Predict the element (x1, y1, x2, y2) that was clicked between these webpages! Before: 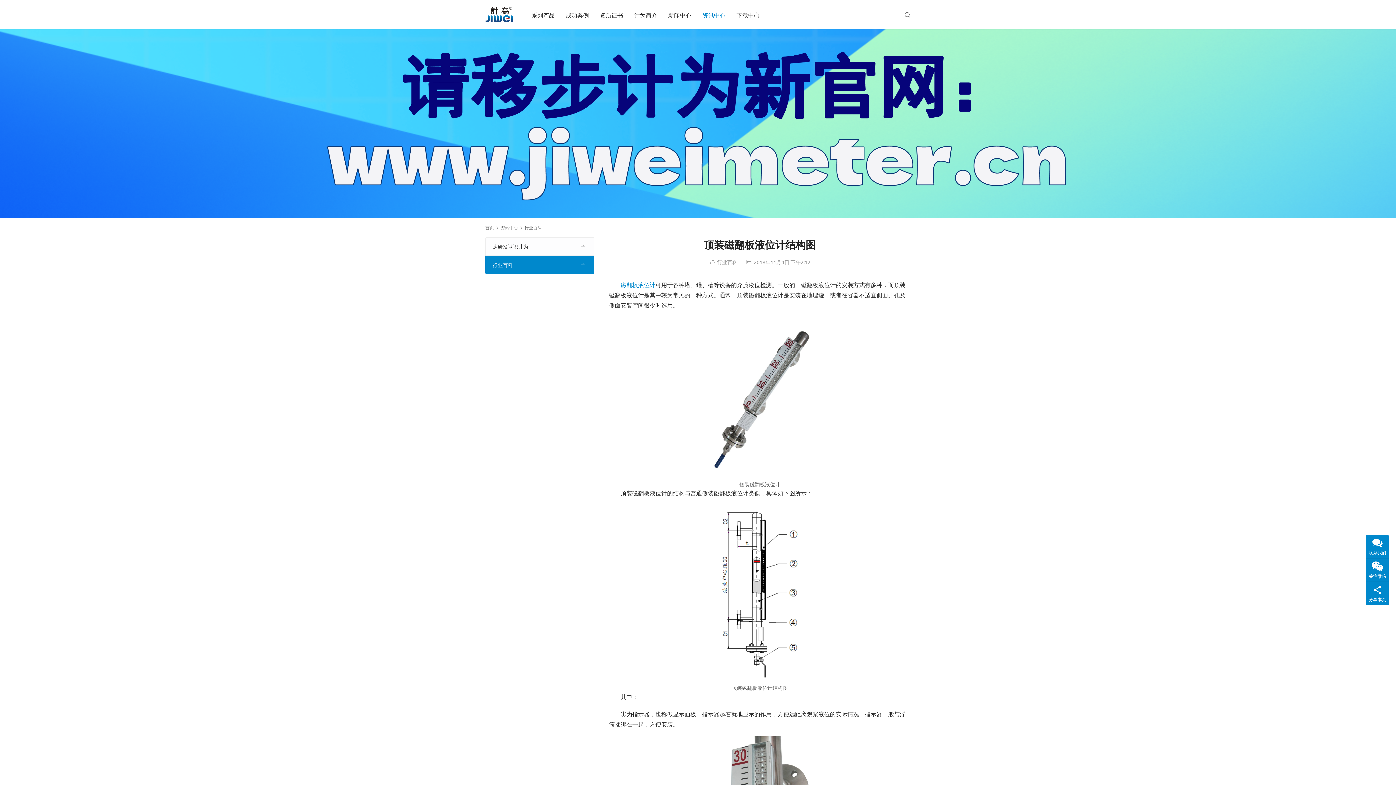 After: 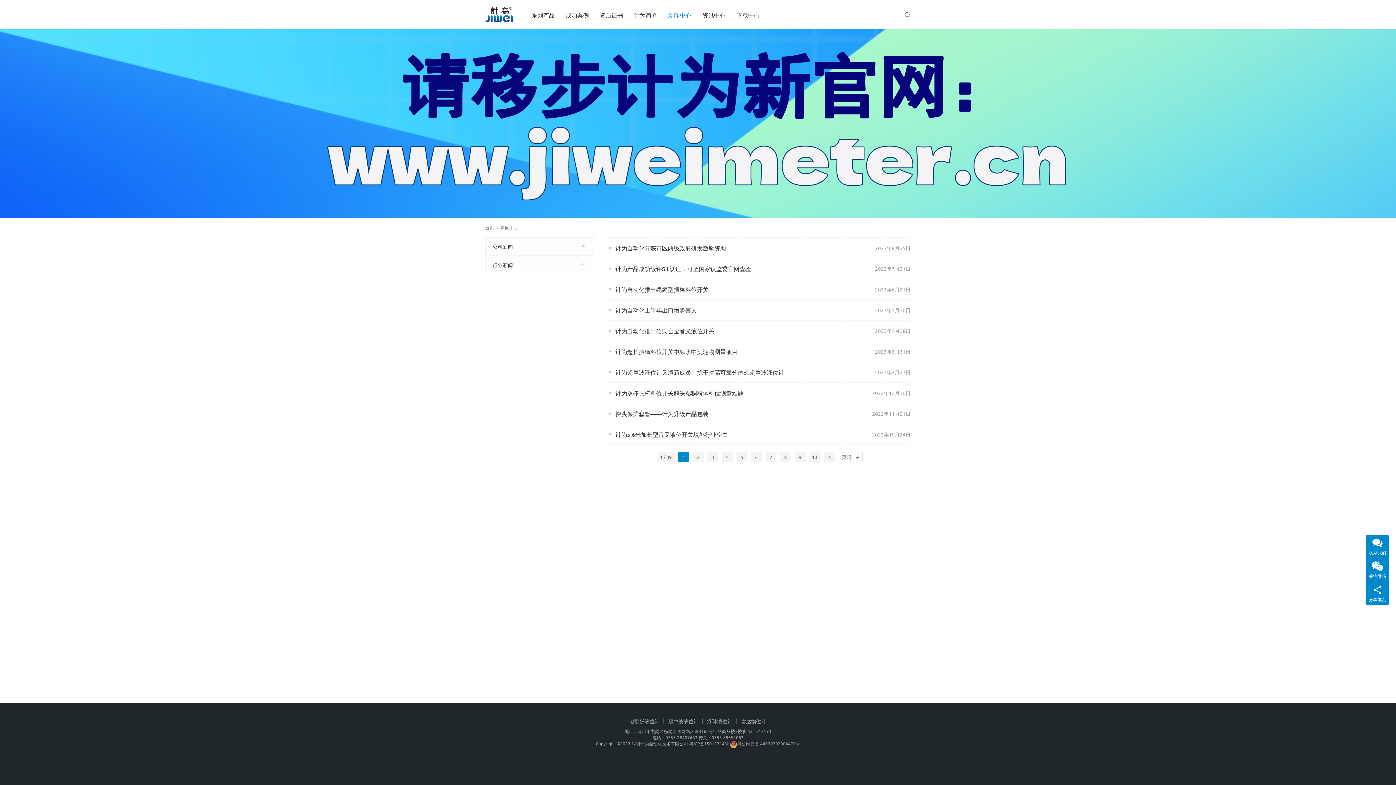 Action: bbox: (668, 0, 691, 29) label: 新闻中心